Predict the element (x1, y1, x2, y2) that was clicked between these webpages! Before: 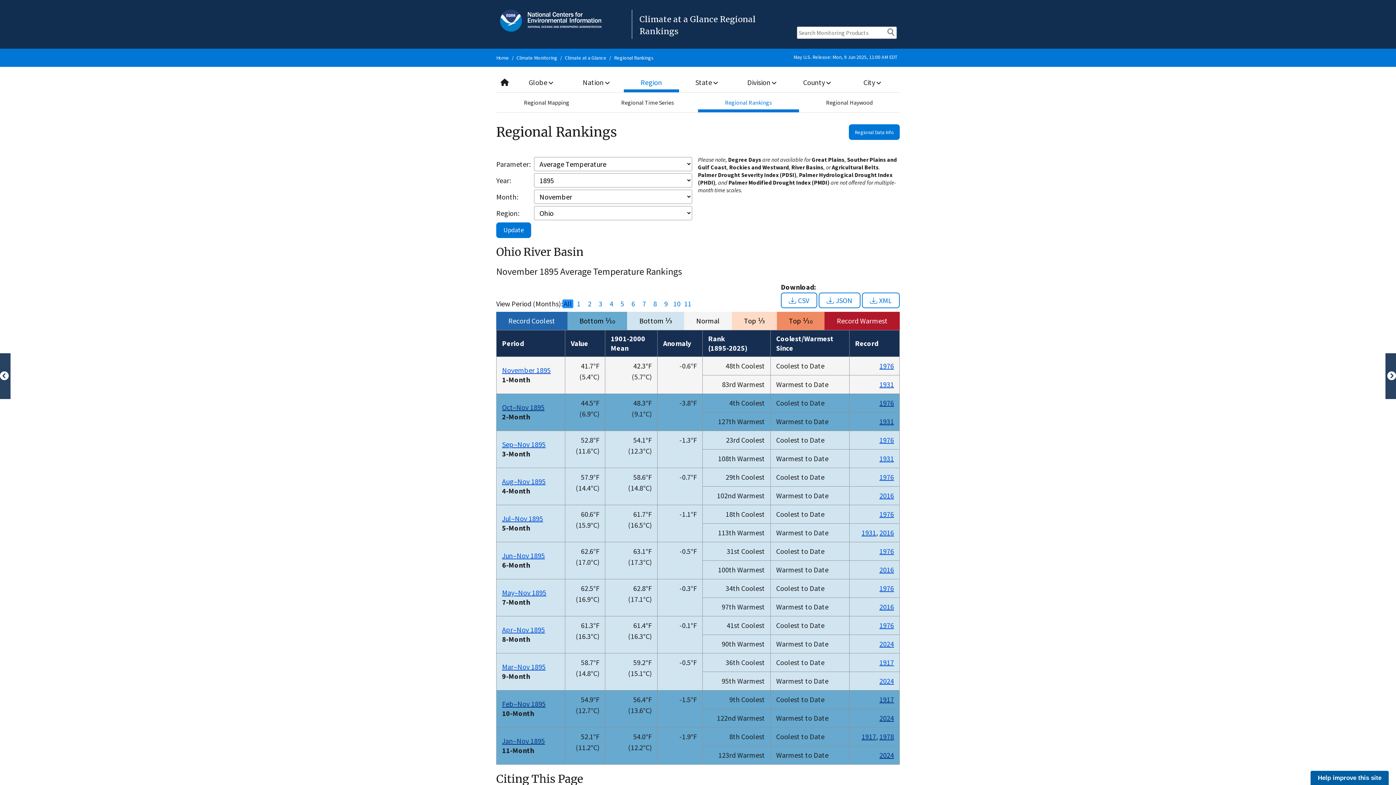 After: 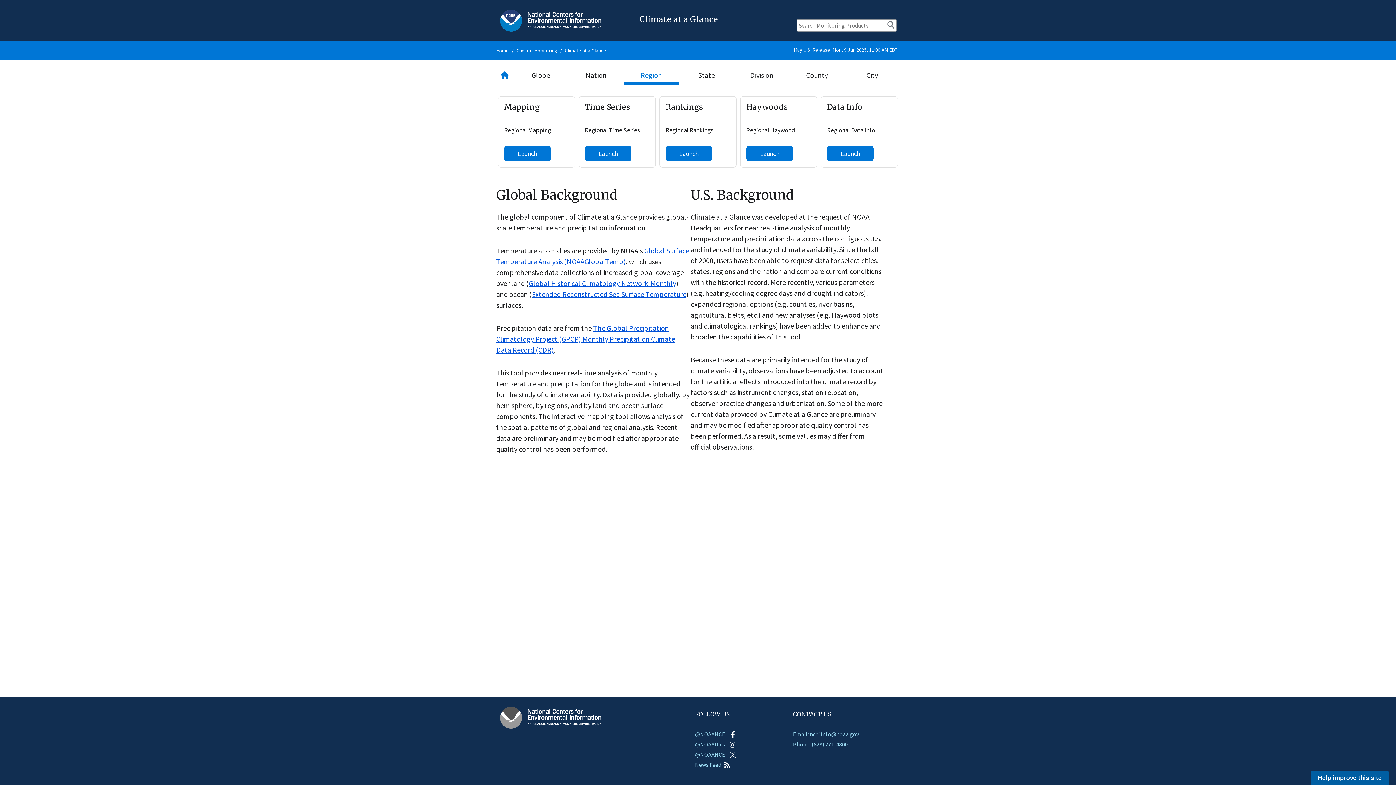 Action: bbox: (496, 72, 513, 92)